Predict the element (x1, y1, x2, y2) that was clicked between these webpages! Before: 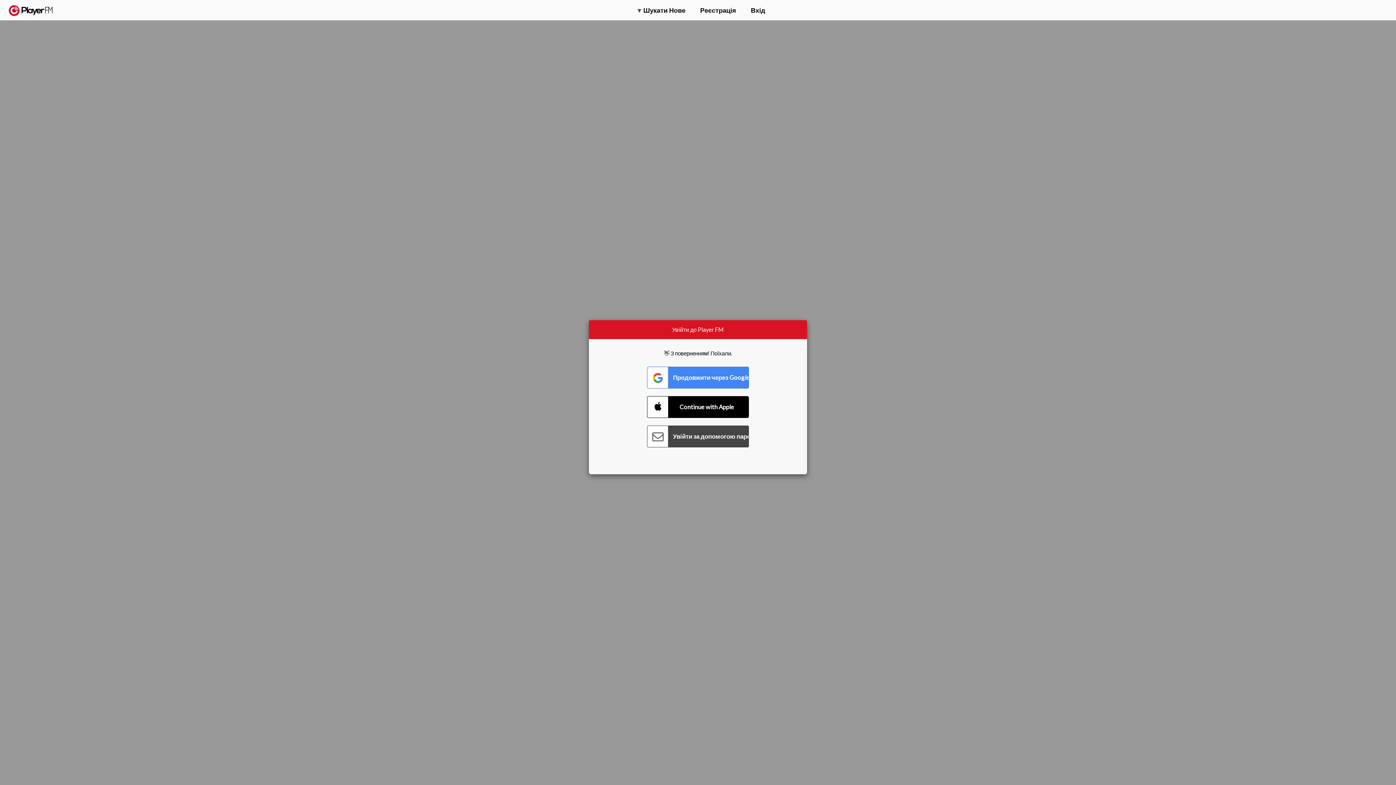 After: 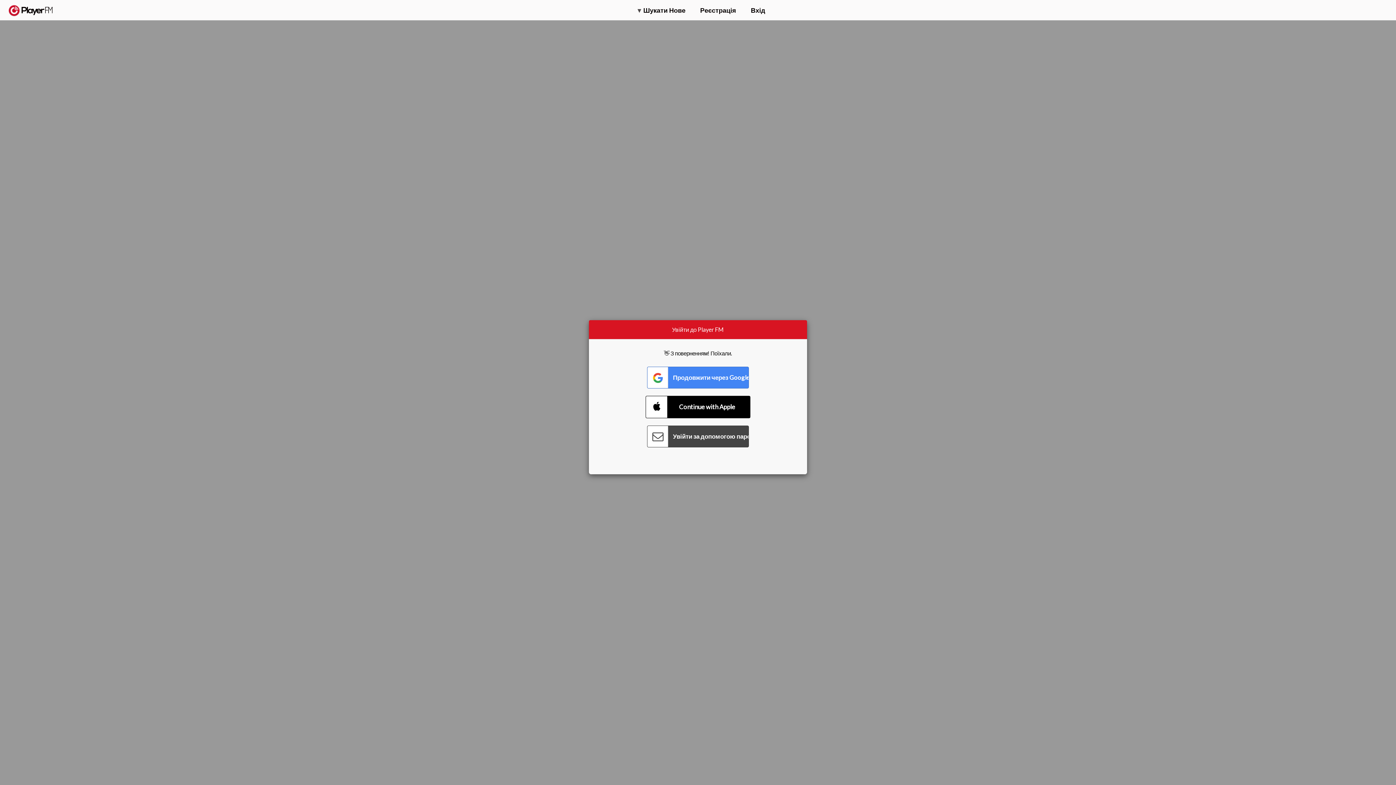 Action: bbox: (647, 396, 749, 418) label: Connect with Apple